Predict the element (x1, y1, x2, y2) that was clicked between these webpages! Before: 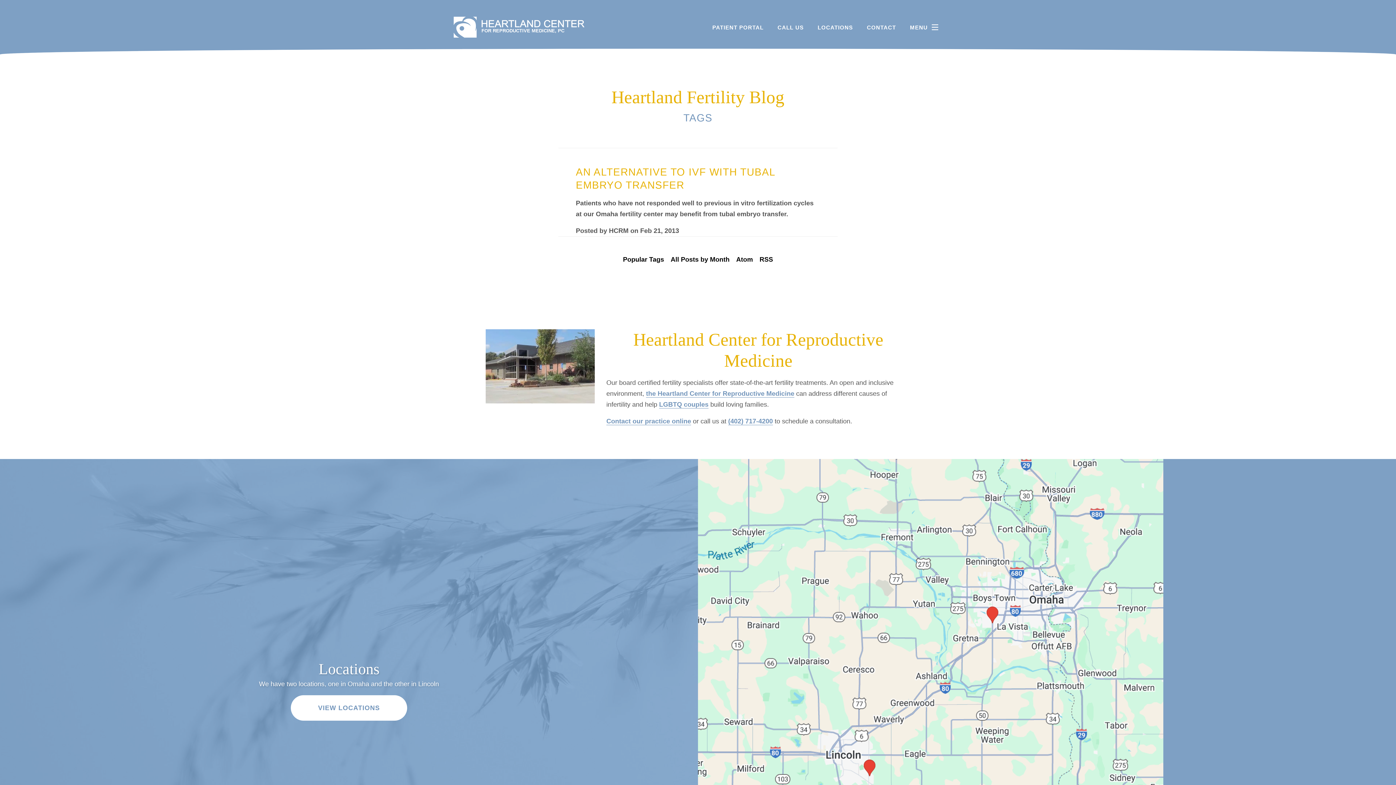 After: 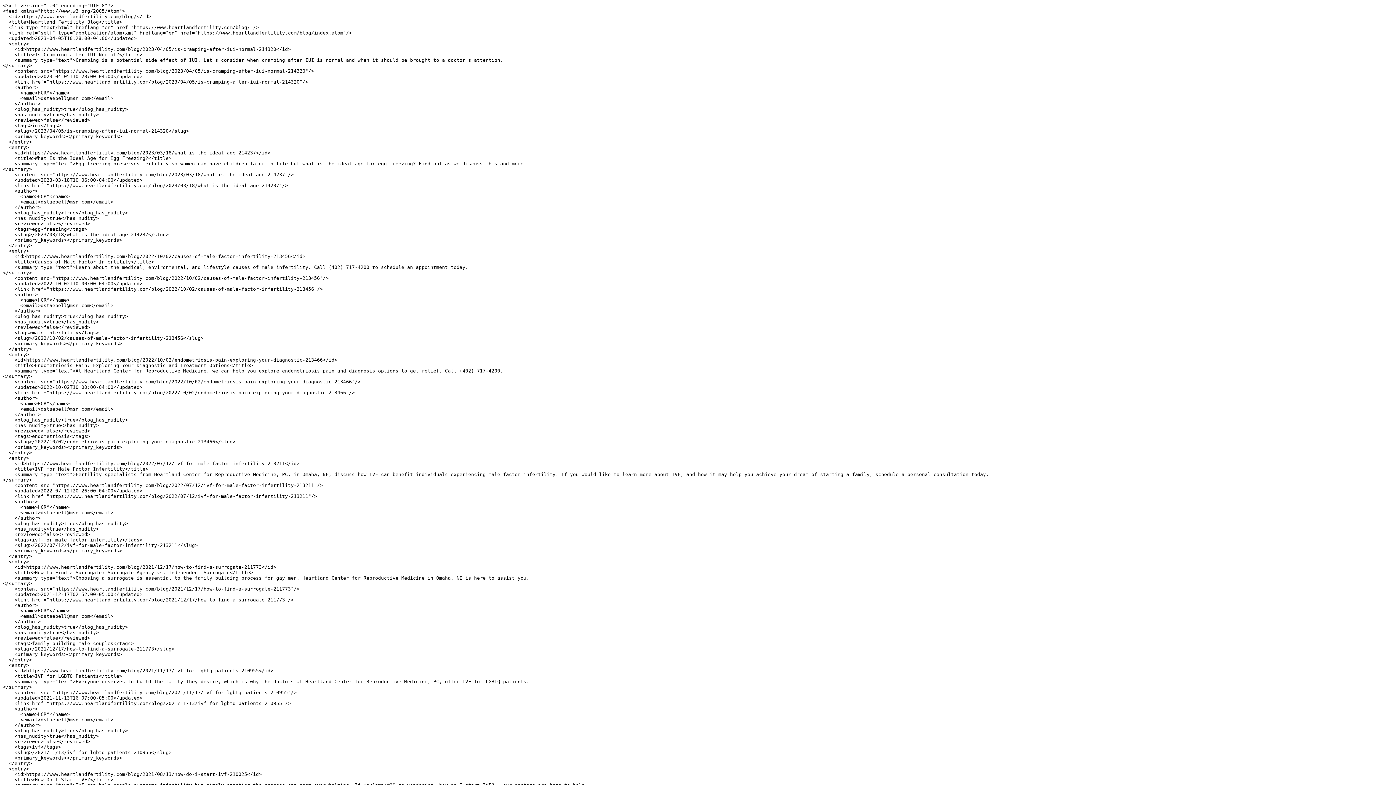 Action: label: Atom bbox: (733, 255, 756, 263)